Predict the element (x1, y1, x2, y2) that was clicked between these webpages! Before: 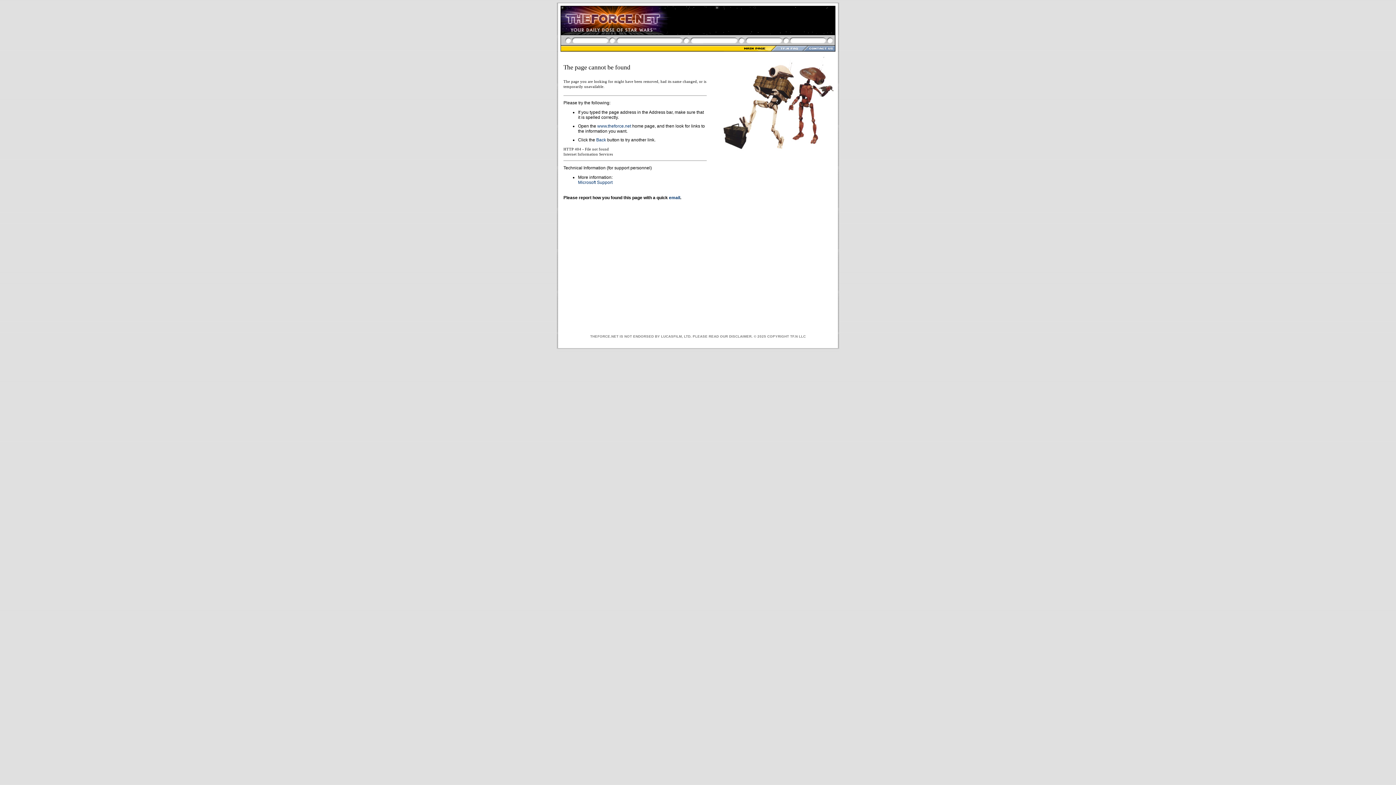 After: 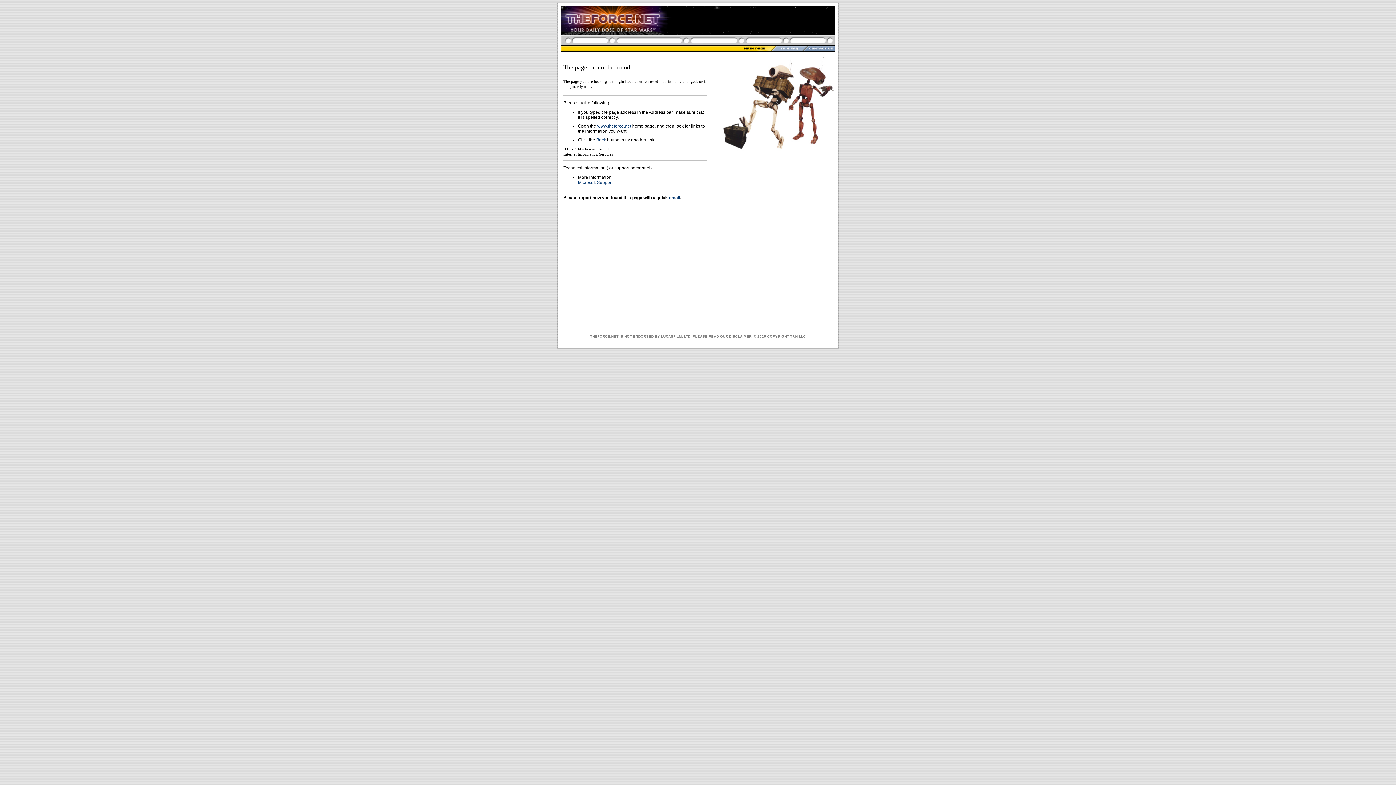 Action: label: email bbox: (669, 195, 680, 200)